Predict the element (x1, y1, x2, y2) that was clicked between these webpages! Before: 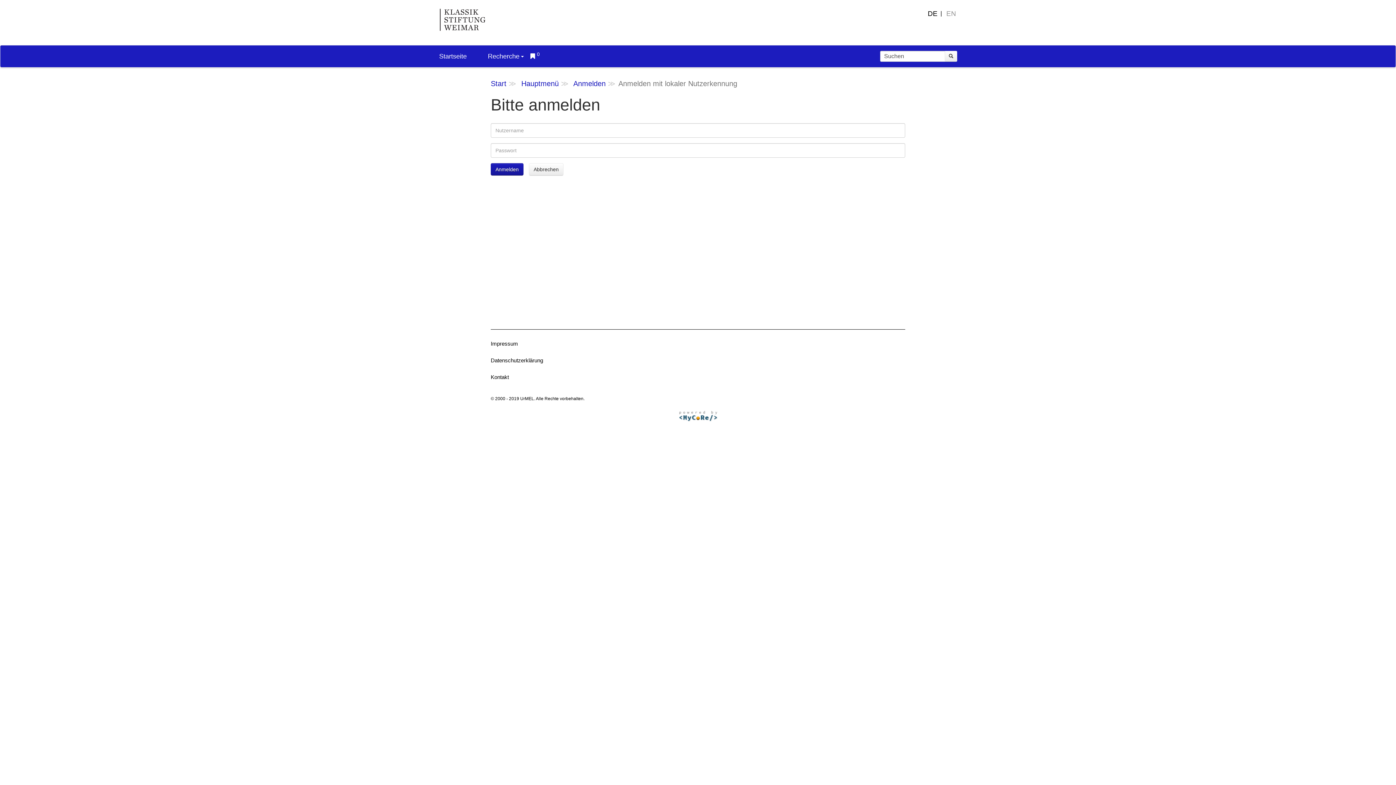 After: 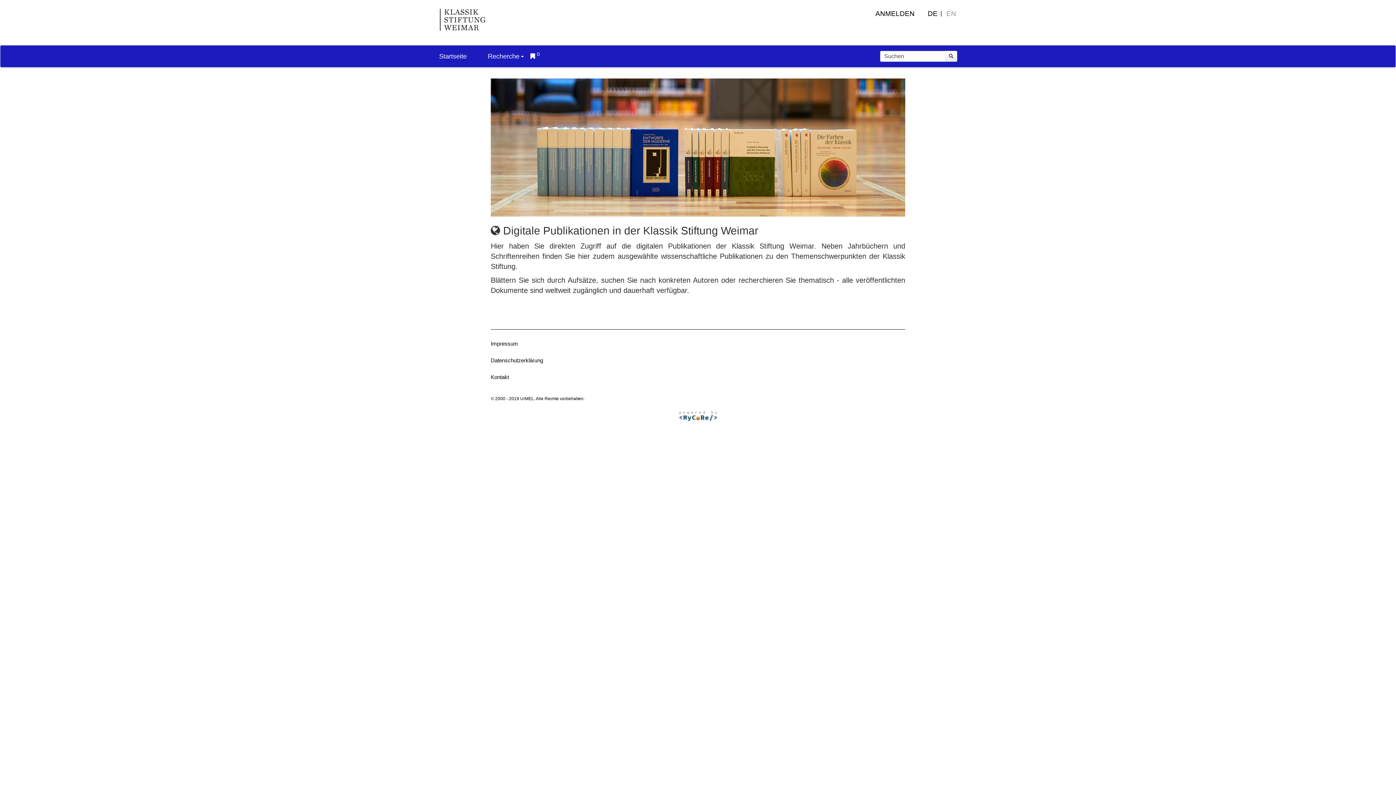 Action: bbox: (490, 79, 506, 87) label: Start